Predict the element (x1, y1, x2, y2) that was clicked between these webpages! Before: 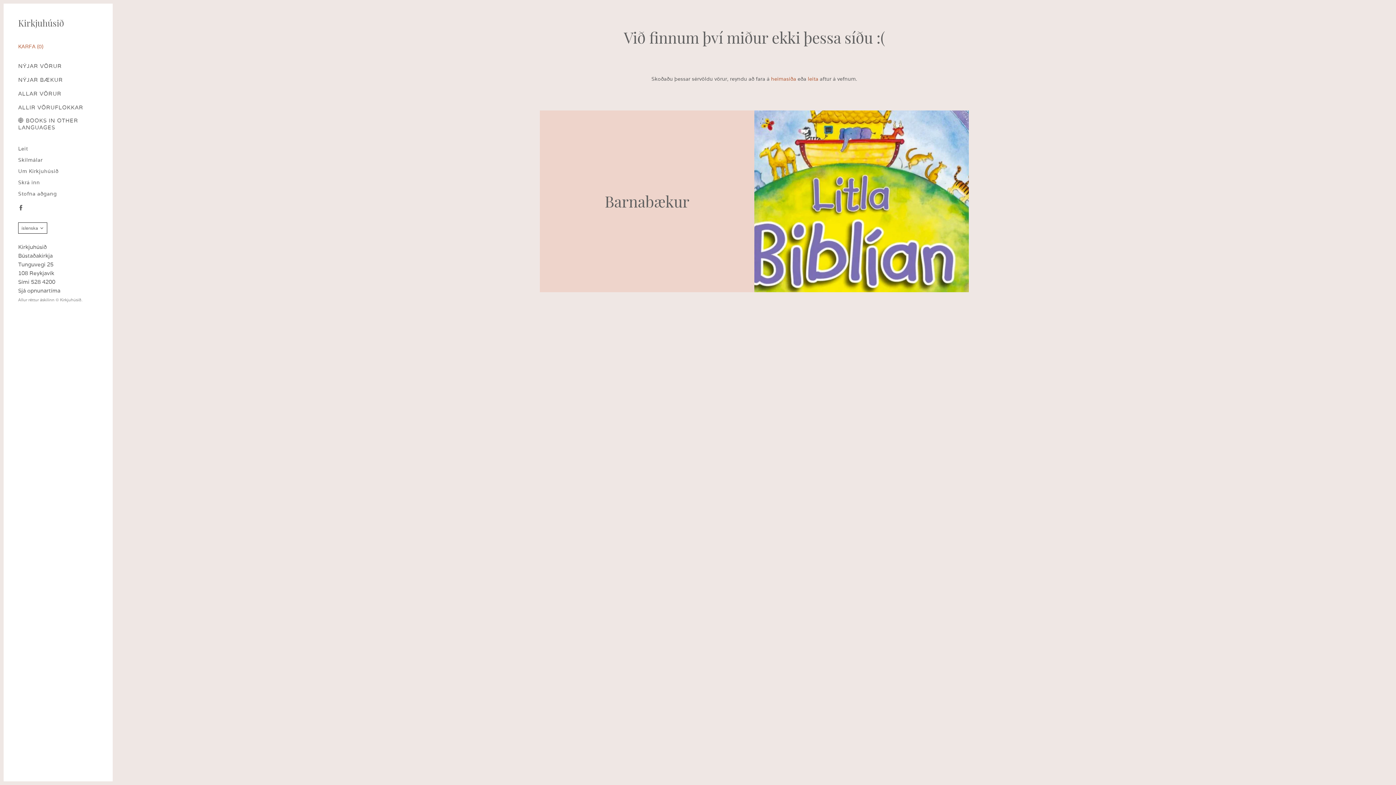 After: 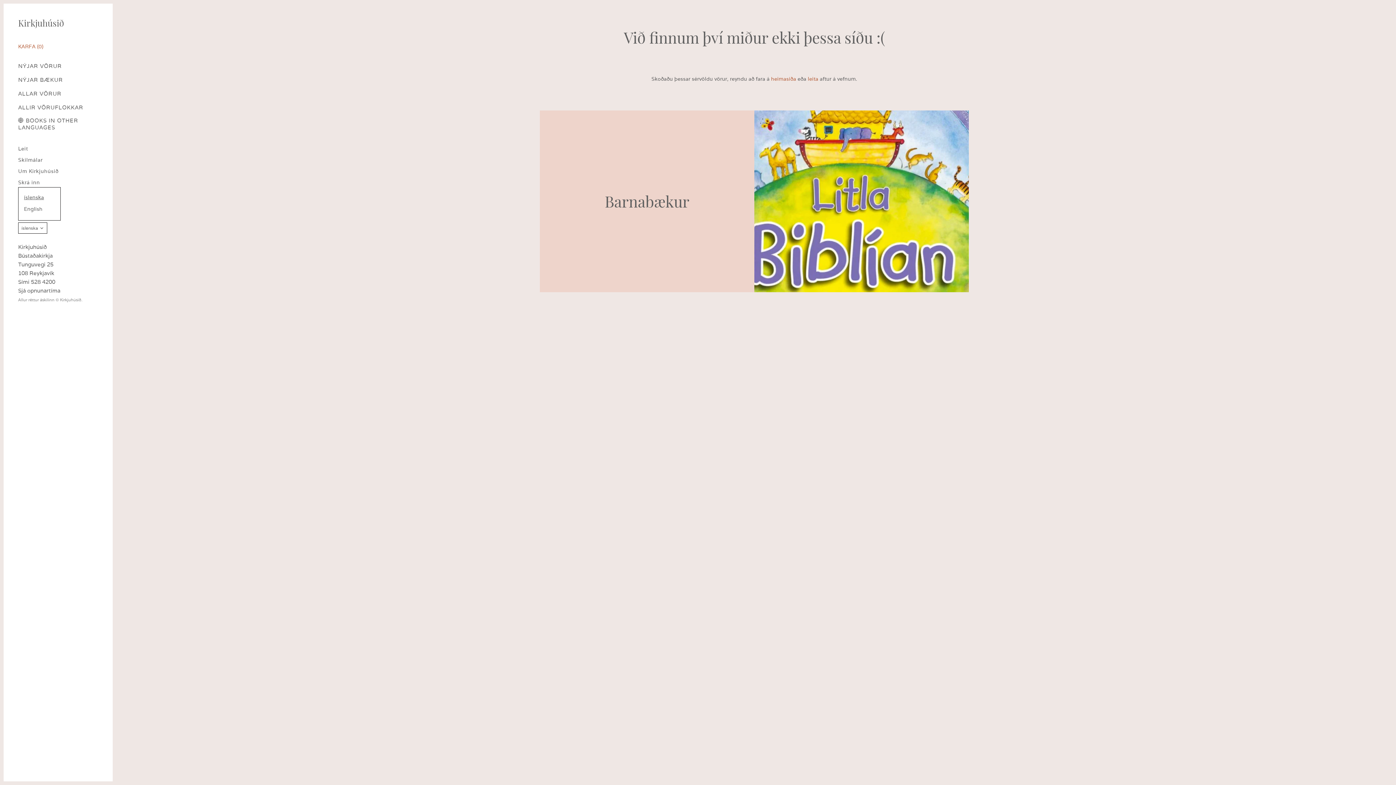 Action: label: íslenska bbox: (18, 222, 47, 233)